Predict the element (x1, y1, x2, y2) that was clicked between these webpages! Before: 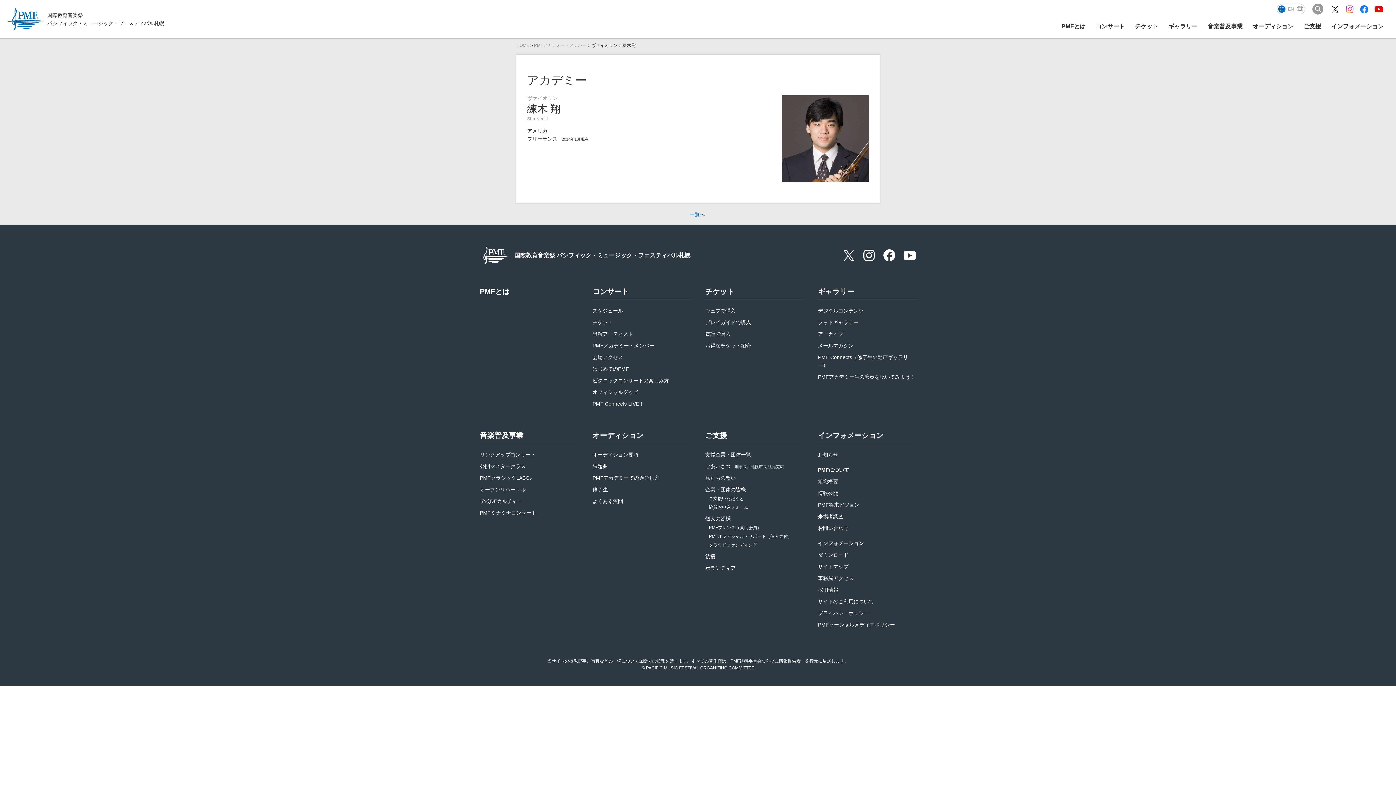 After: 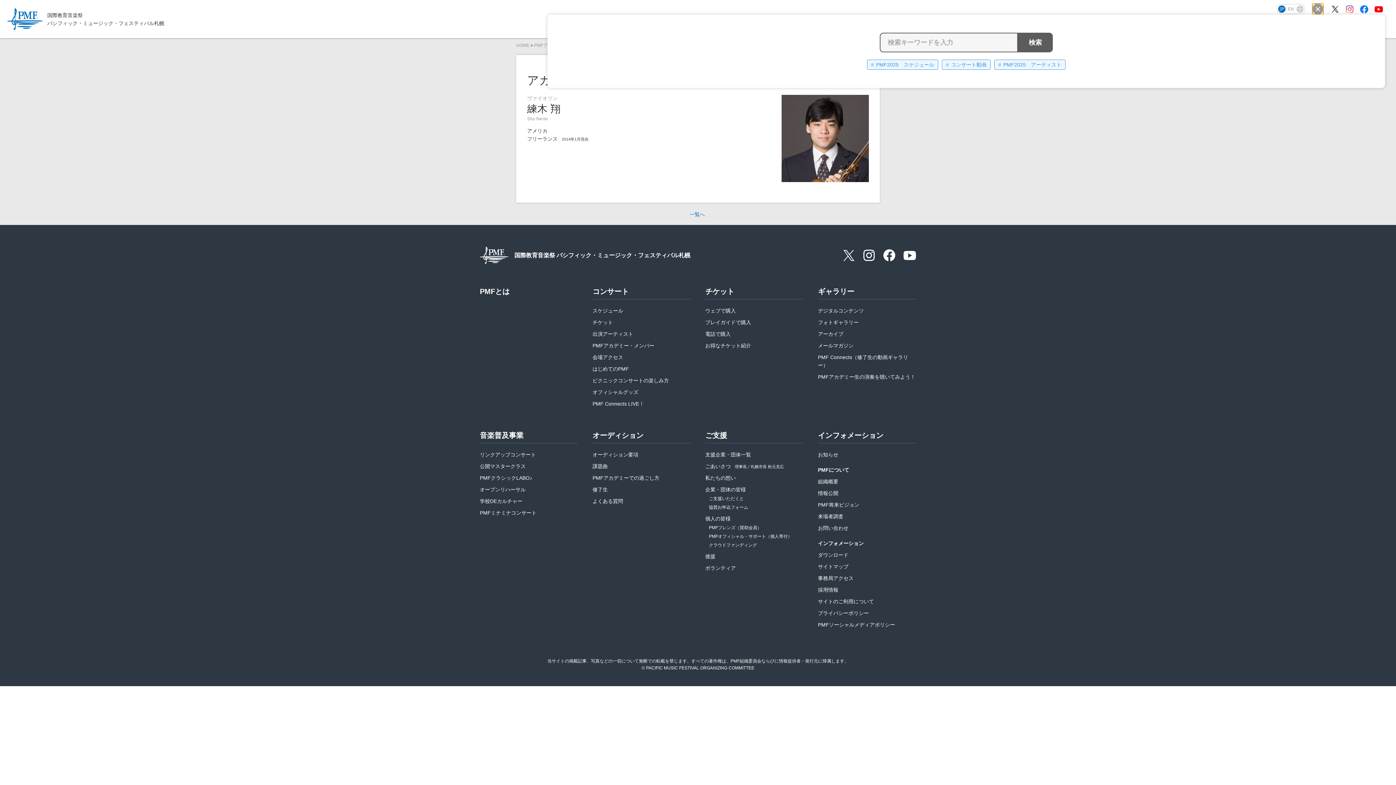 Action: bbox: (1312, 3, 1323, 14)